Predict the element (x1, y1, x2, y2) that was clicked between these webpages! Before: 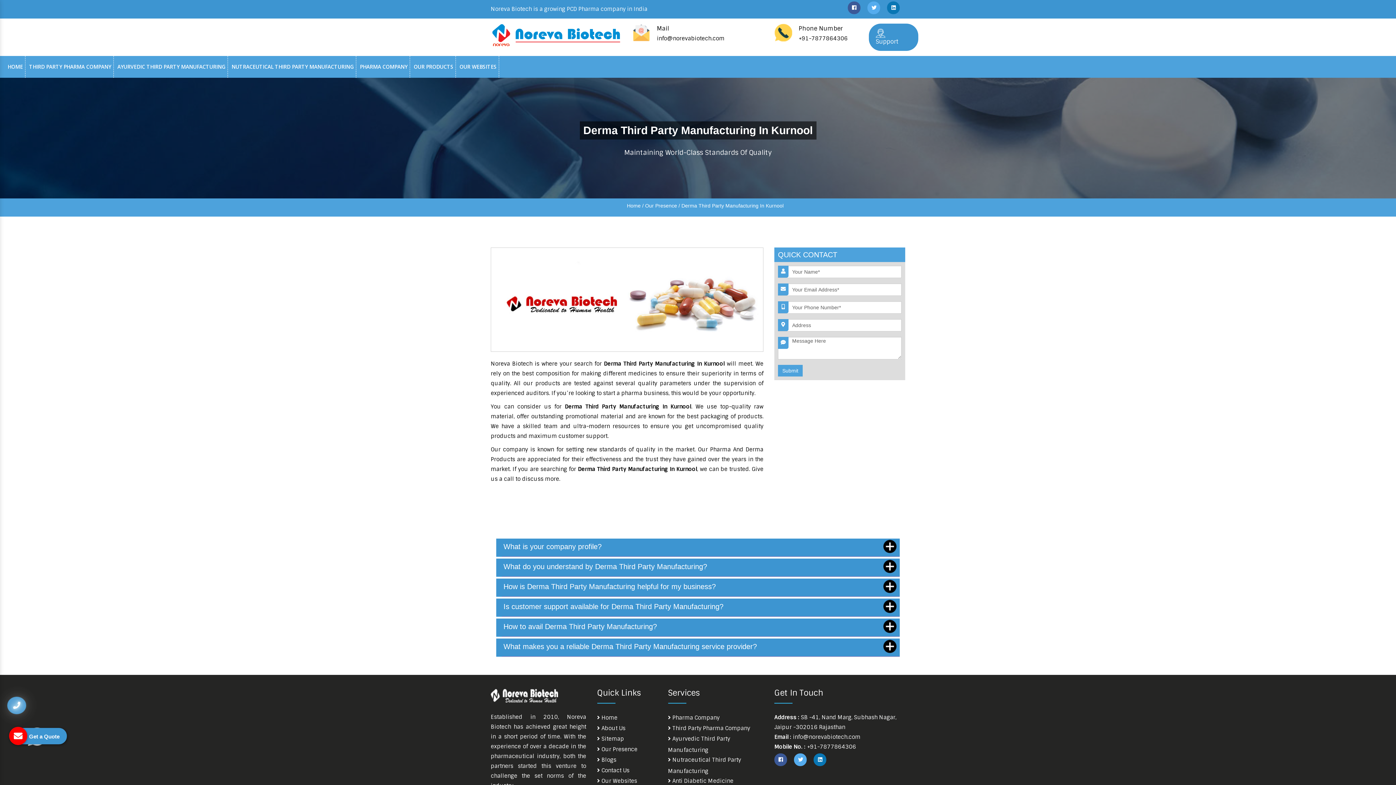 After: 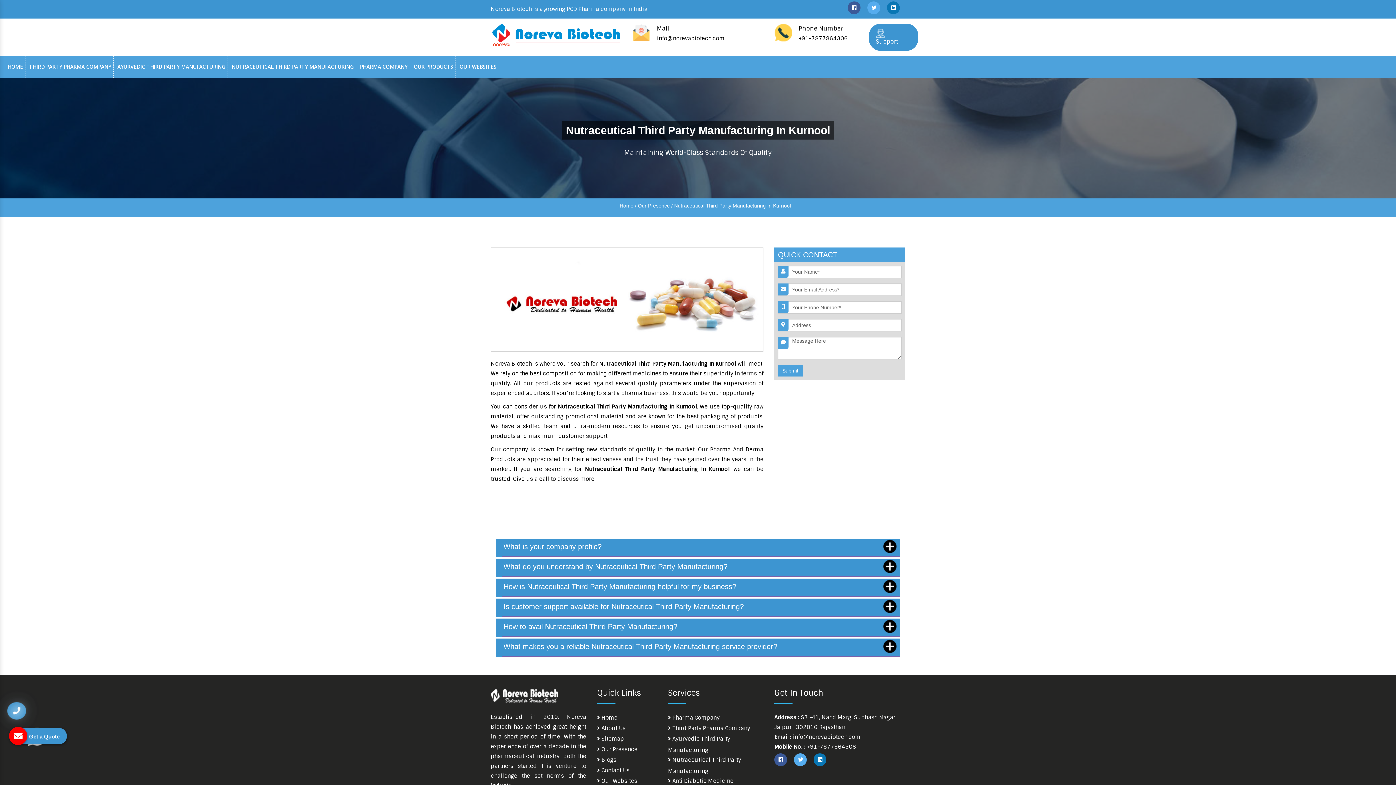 Action: label: NUTRACEUTICAL THIRD PARTY MANUFACTURING bbox: (229, 56, 356, 77)